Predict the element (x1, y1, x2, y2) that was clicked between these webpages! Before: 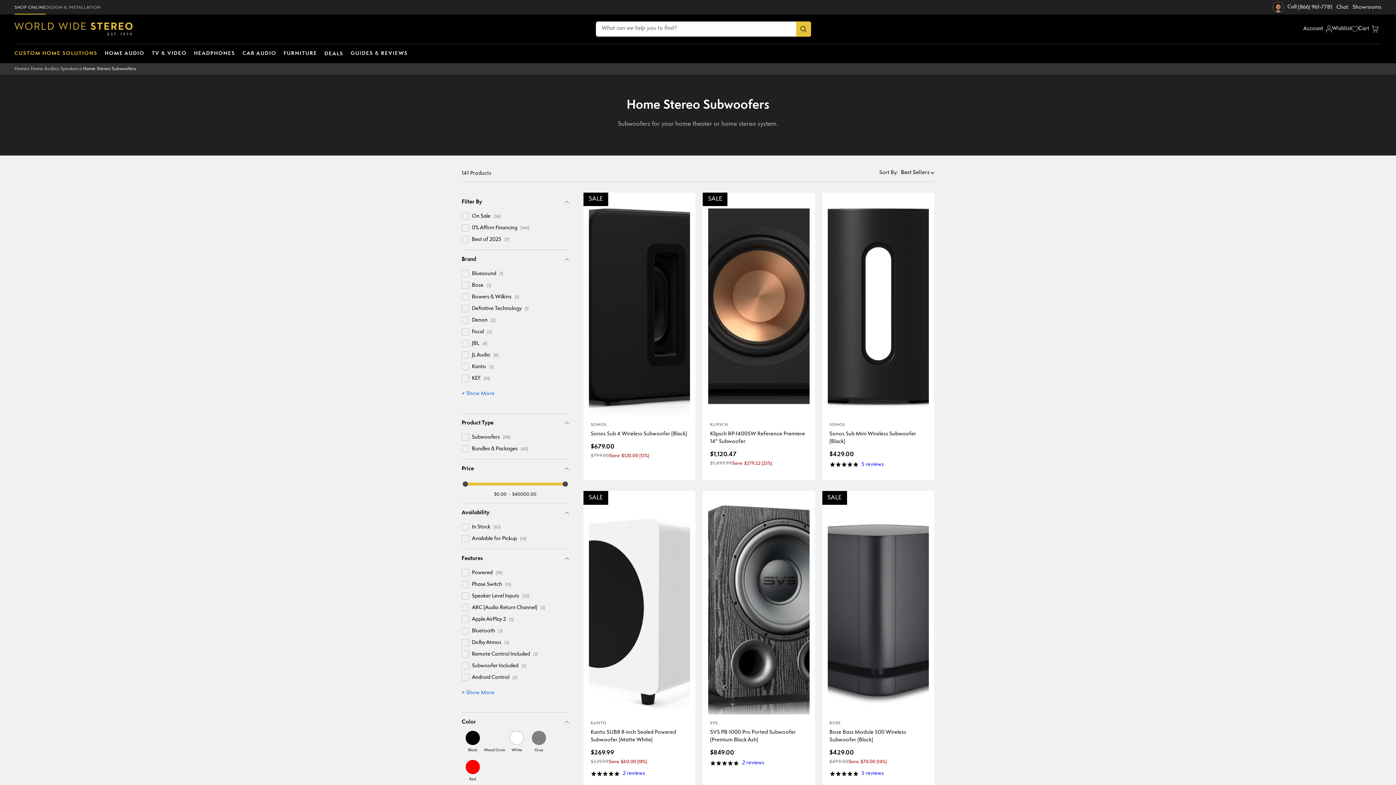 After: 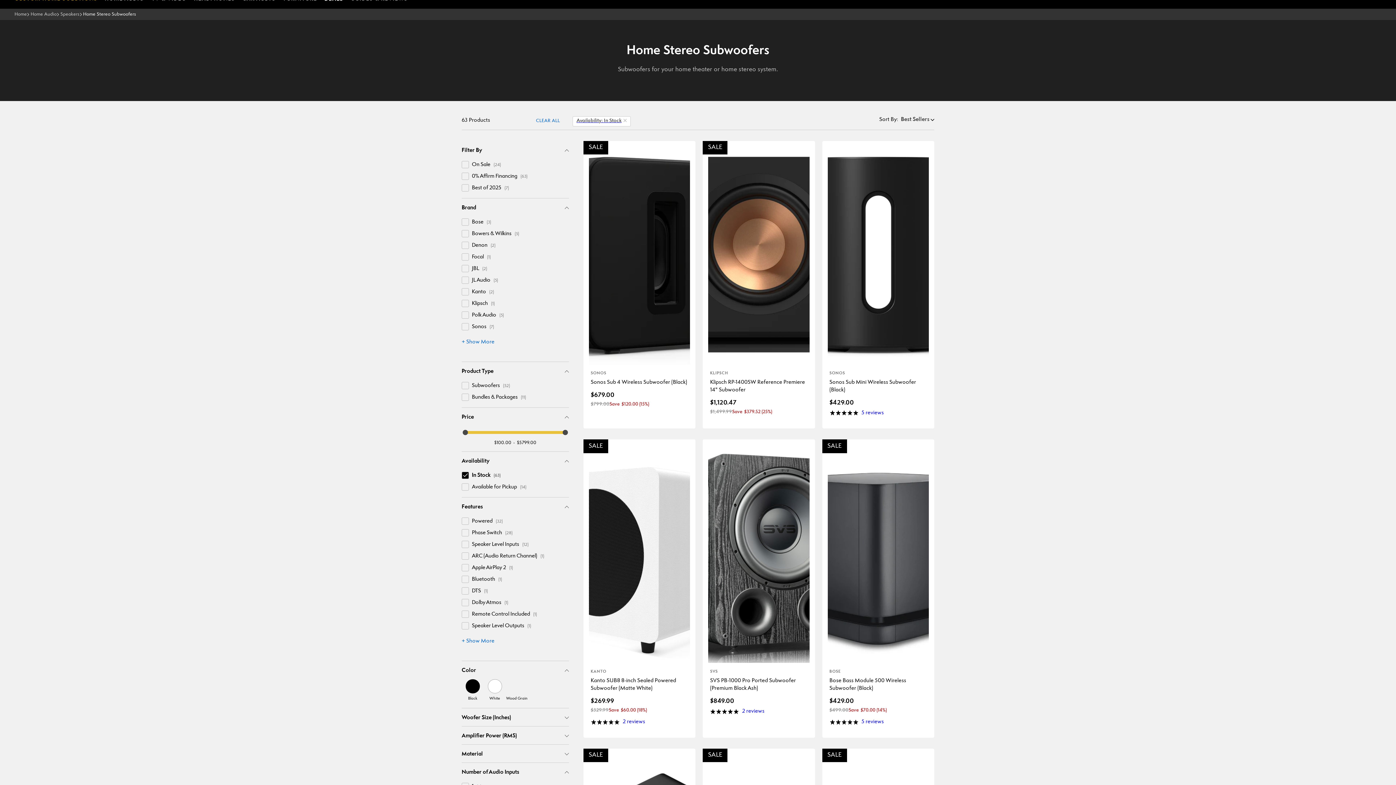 Action: label: Filter by: 'In Stock' in 'Availability' bbox: (472, 524, 500, 530)